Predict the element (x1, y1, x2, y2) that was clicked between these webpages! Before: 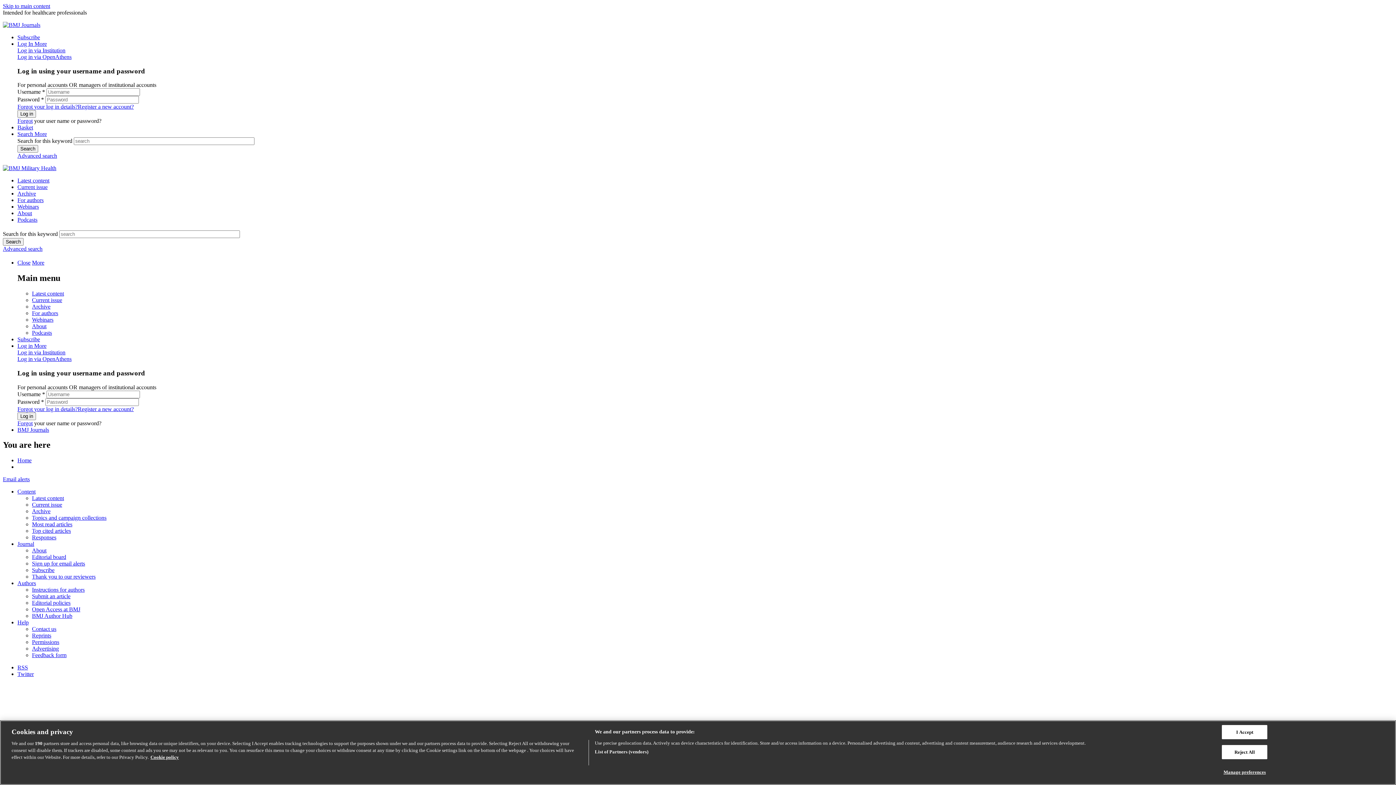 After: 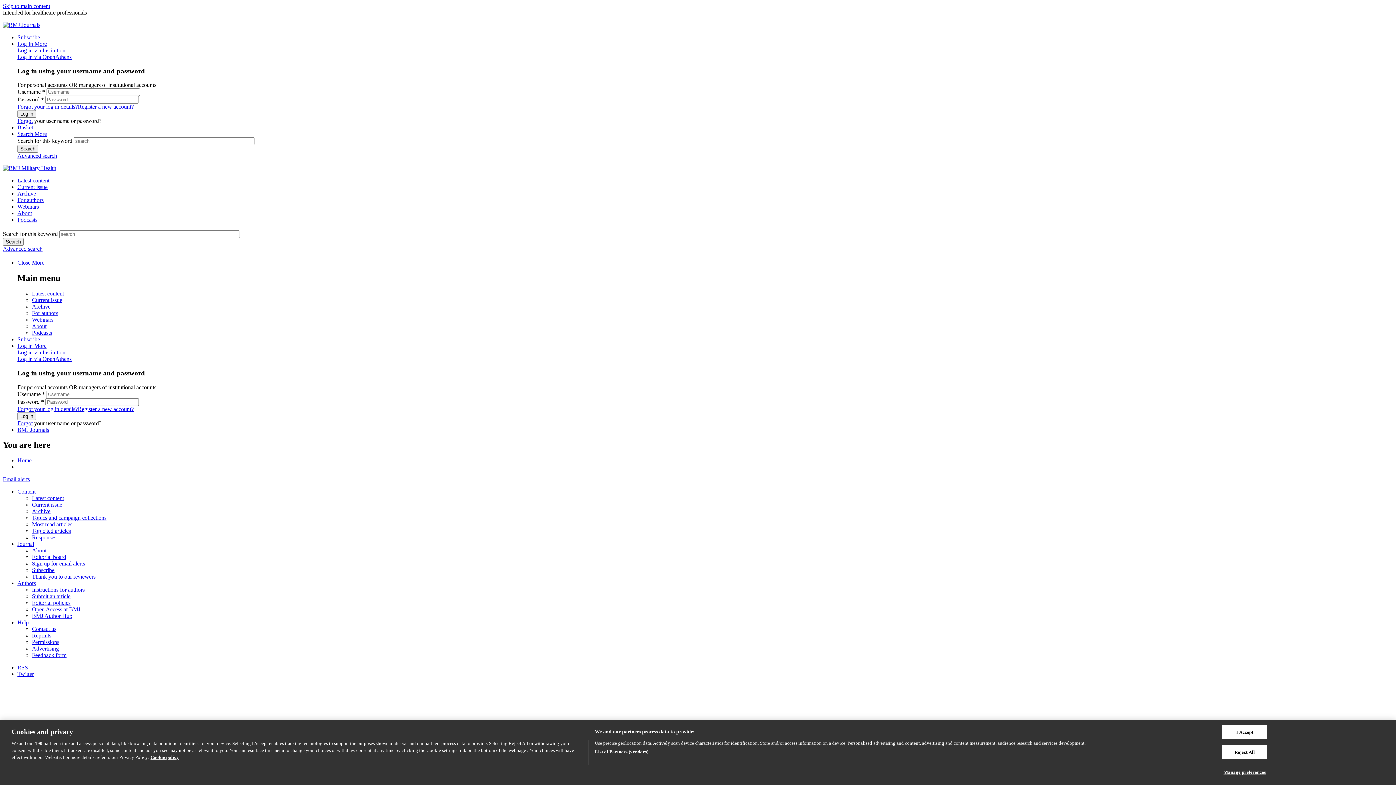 Action: label: Advertising bbox: (32, 645, 58, 652)